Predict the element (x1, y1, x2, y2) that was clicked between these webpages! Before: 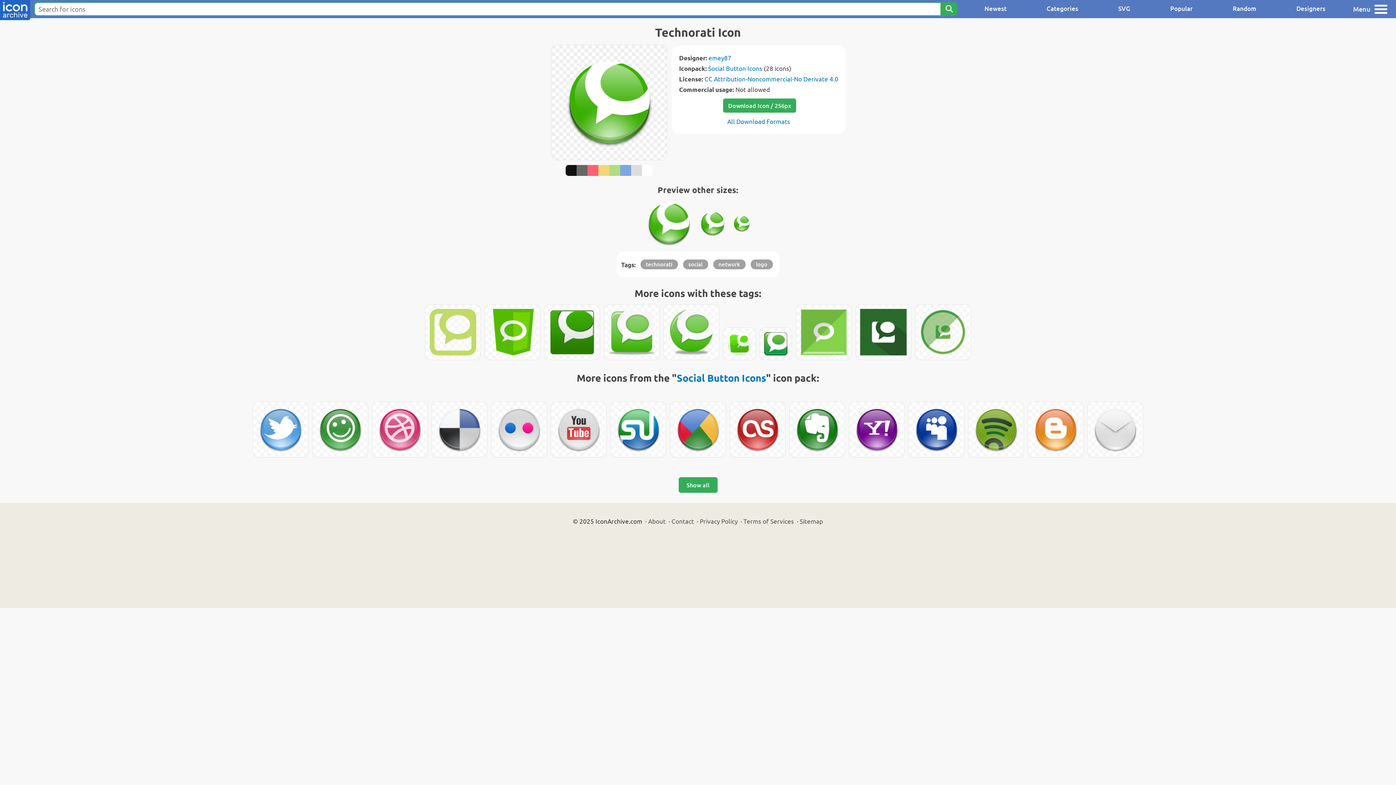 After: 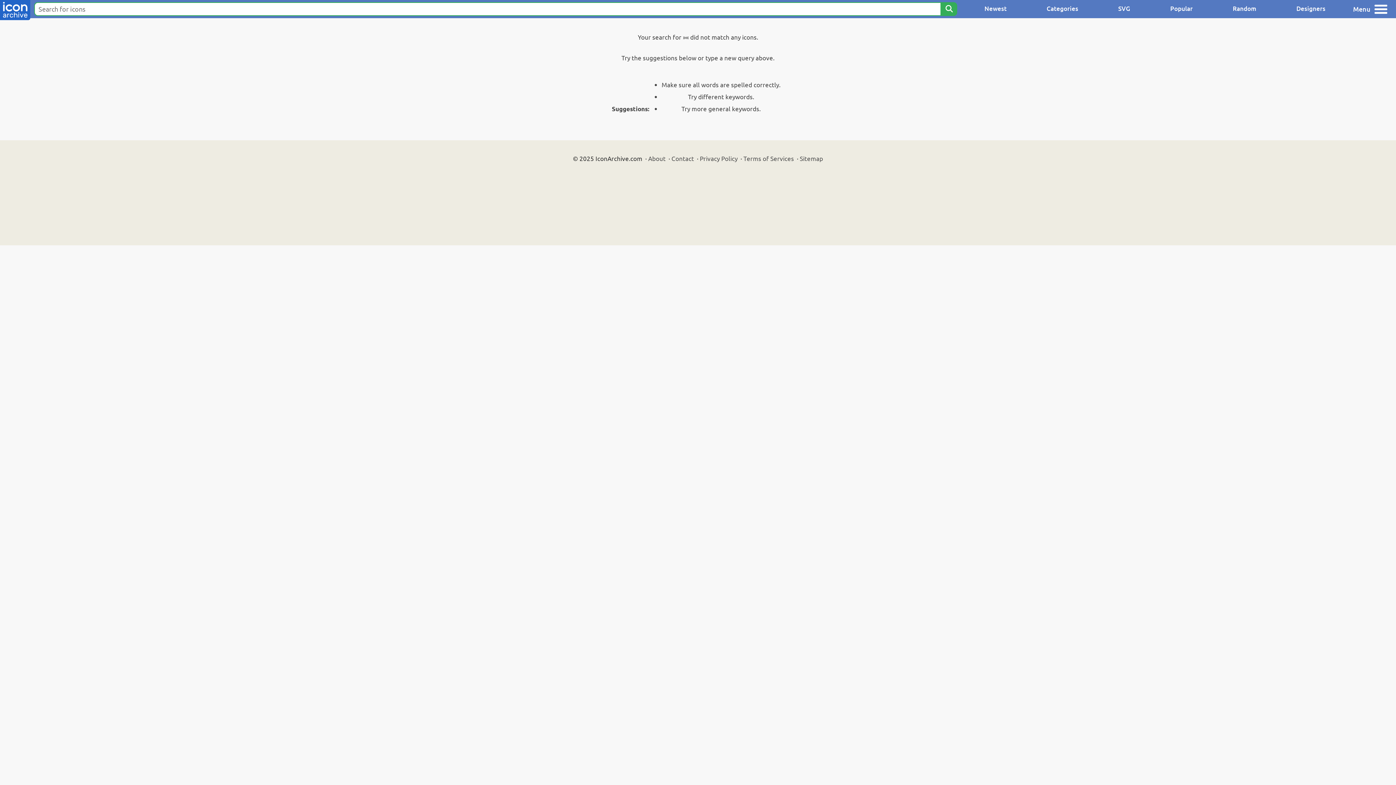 Action: bbox: (940, 2, 957, 16) label: Search